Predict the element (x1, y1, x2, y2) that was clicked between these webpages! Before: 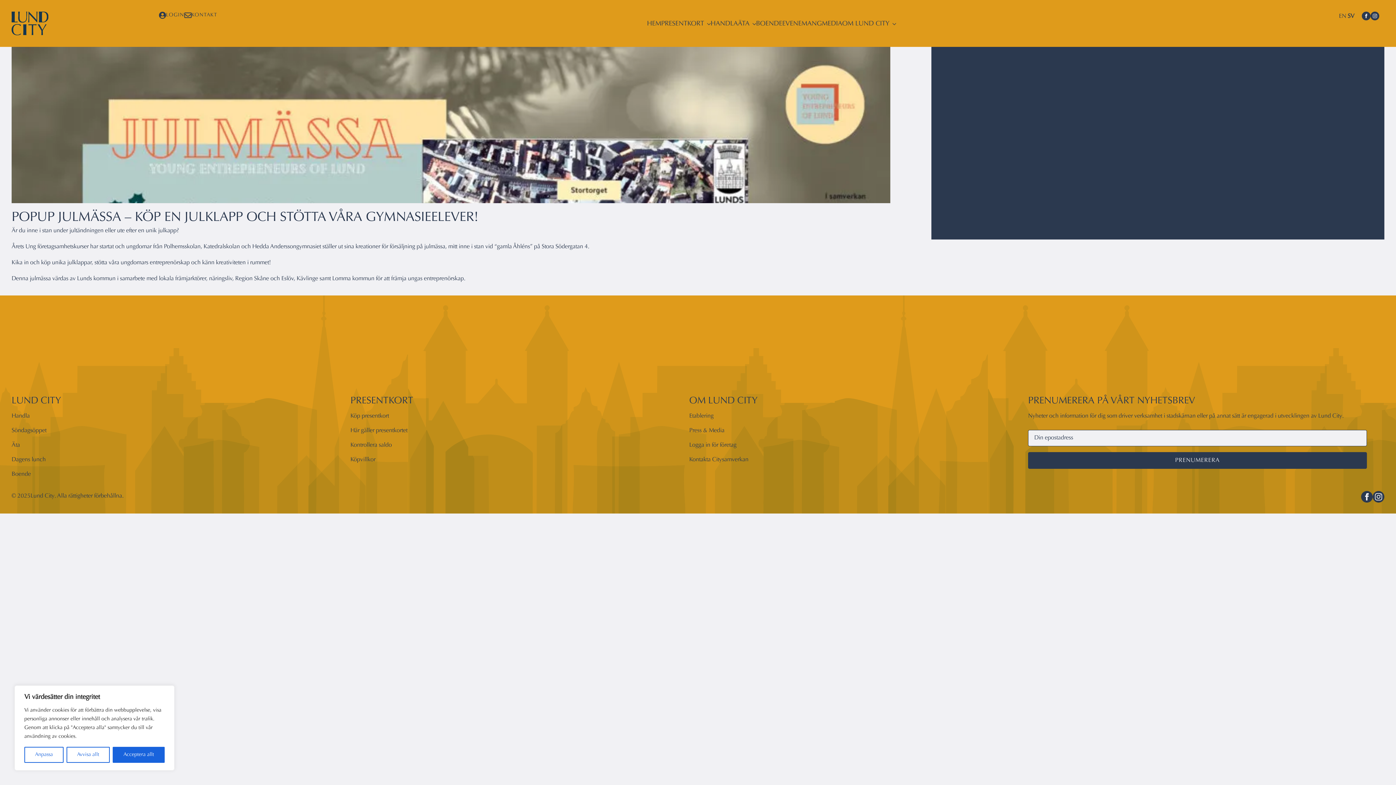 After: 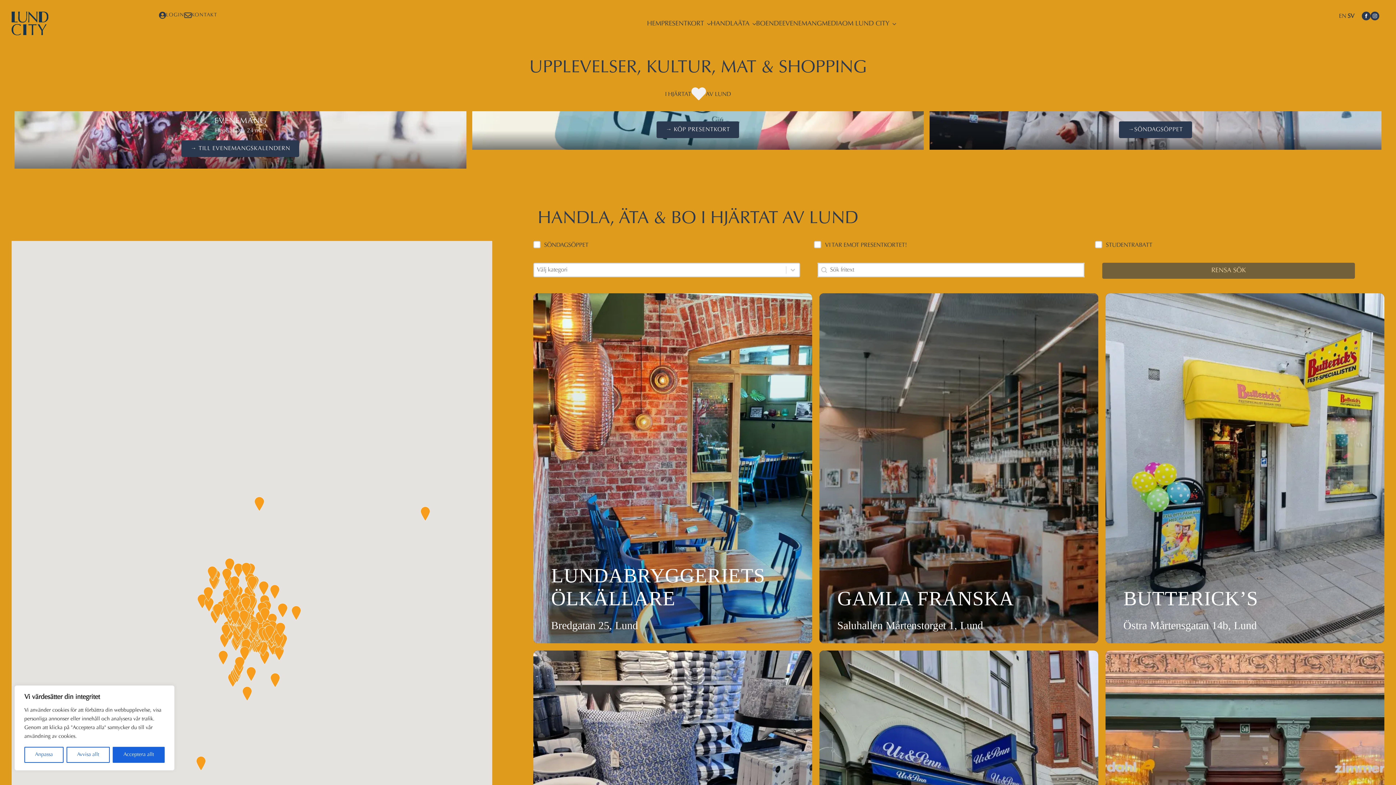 Action: bbox: (11, 11, 123, 35)